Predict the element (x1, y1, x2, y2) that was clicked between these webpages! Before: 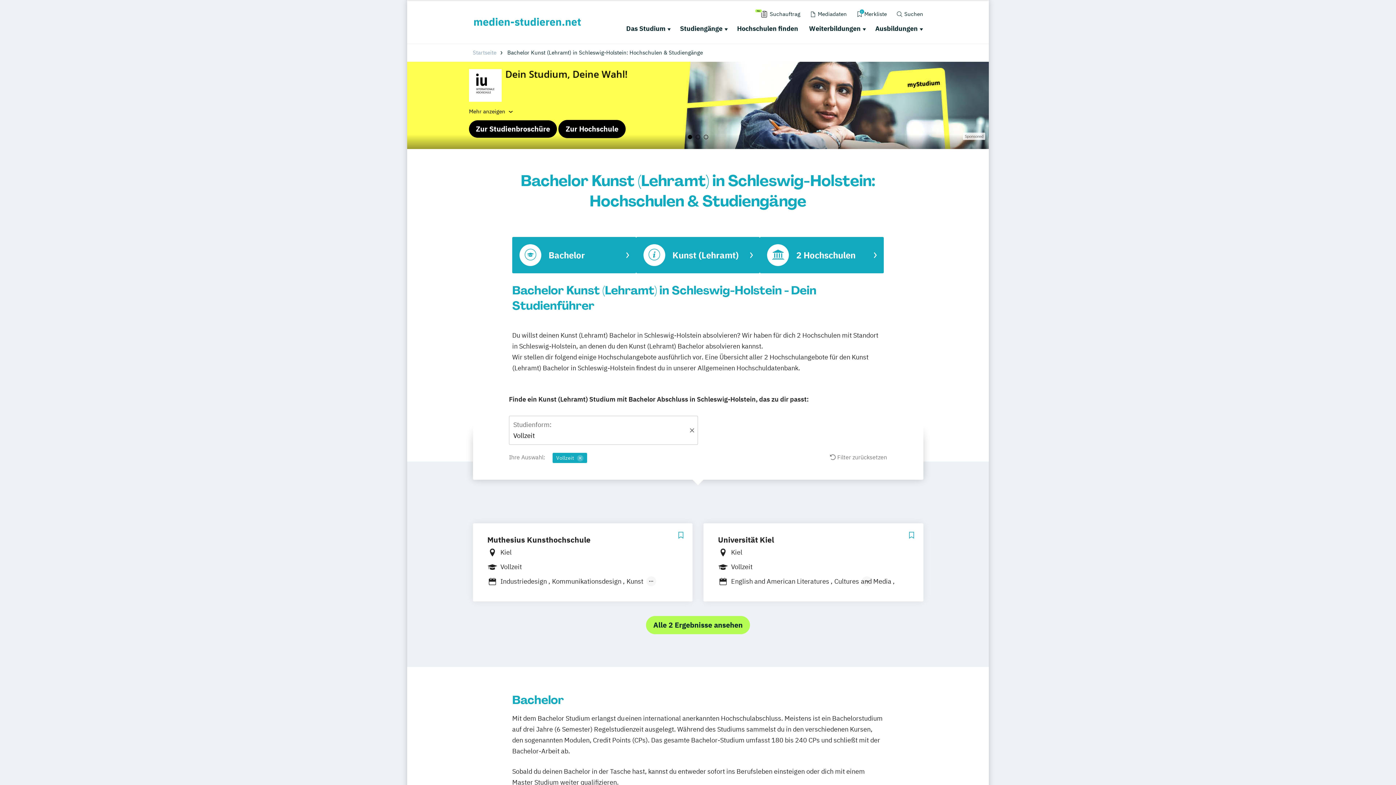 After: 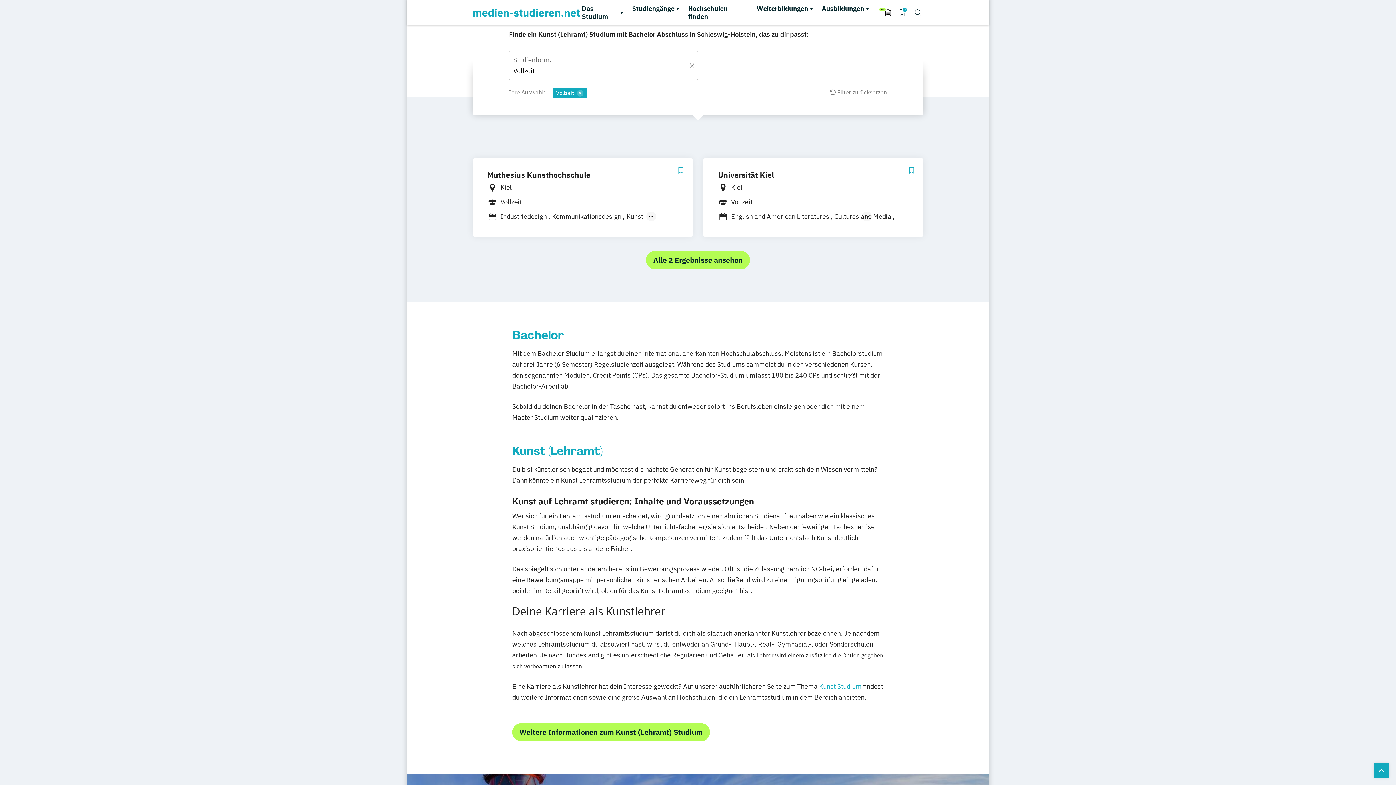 Action: label: 2 Hochschulen bbox: (760, 237, 884, 273)